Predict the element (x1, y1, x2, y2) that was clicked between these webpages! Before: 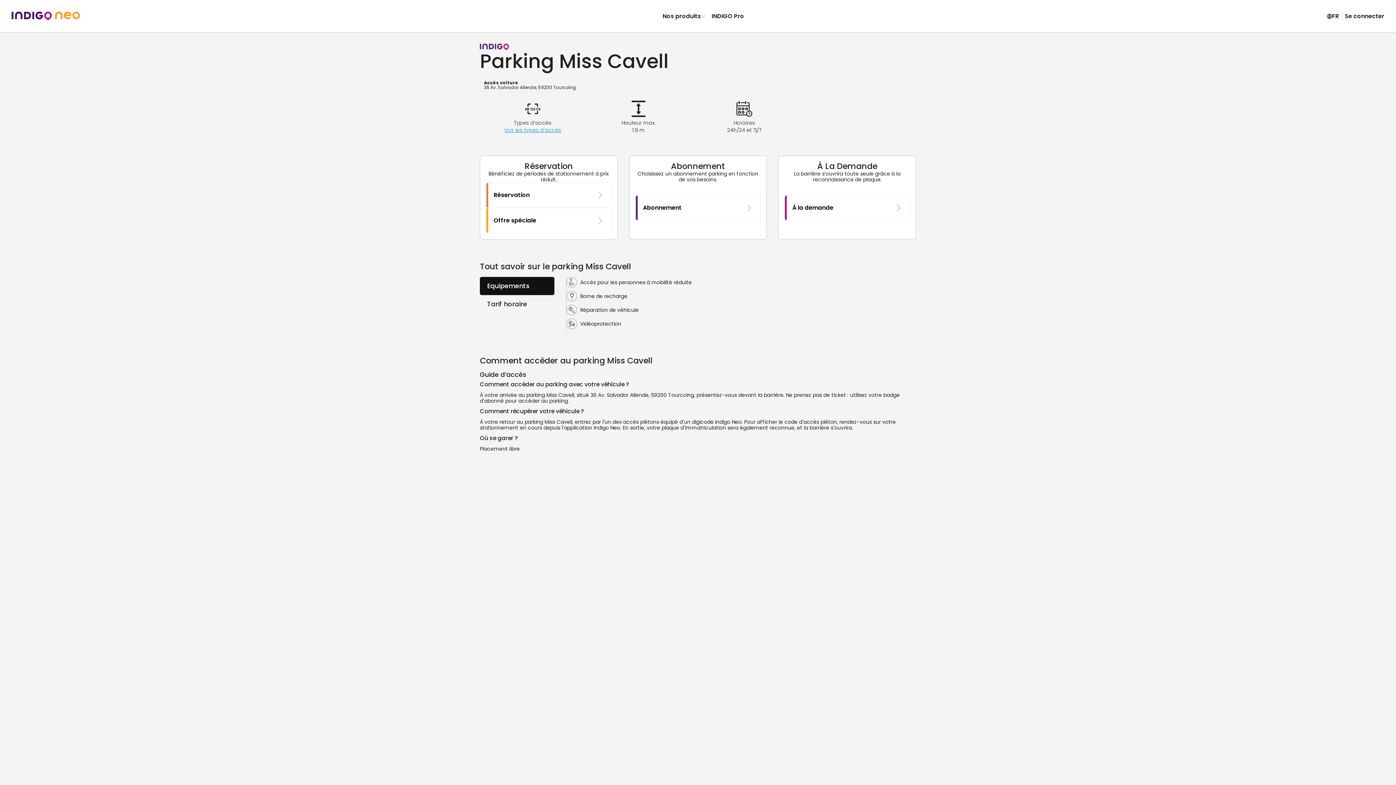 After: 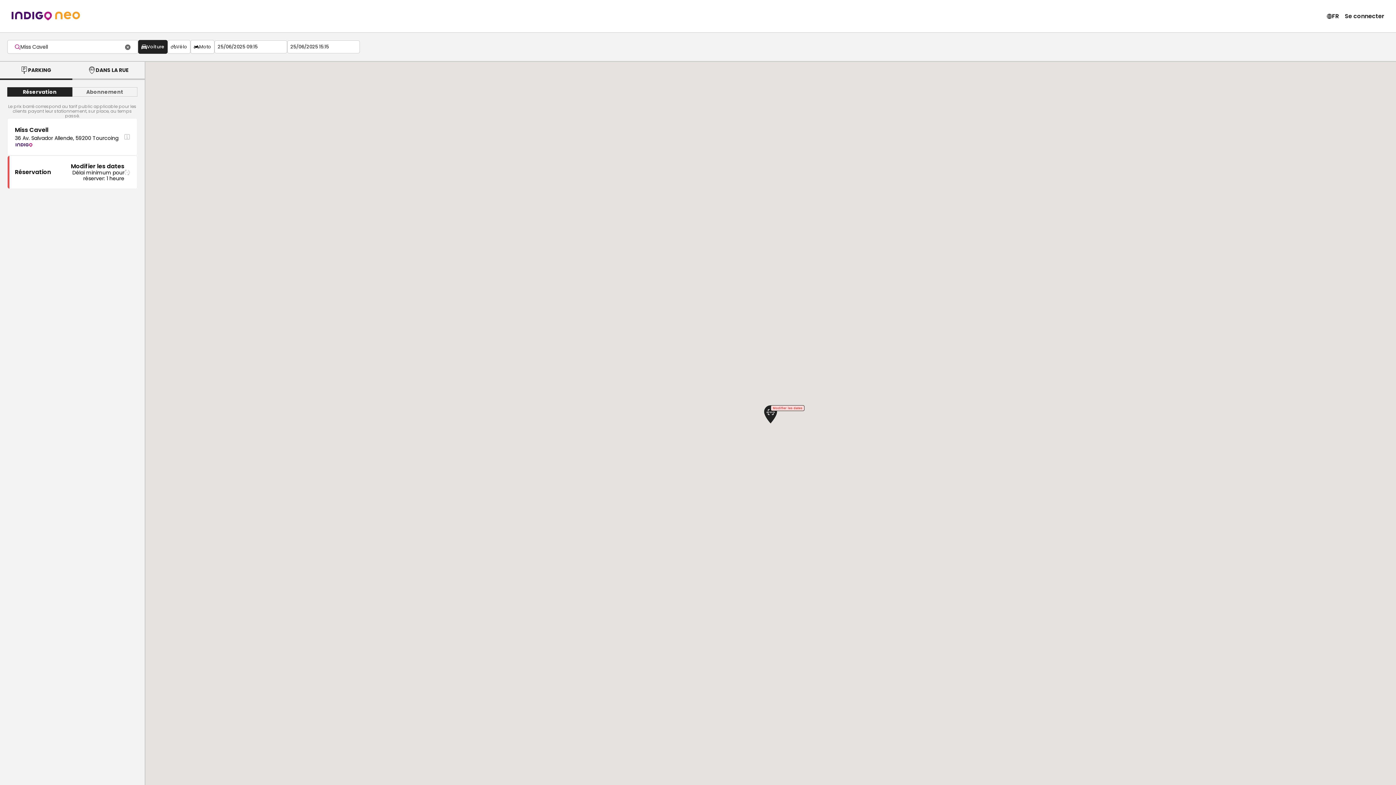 Action: label: Réservation bbox: (486, 182, 611, 207)